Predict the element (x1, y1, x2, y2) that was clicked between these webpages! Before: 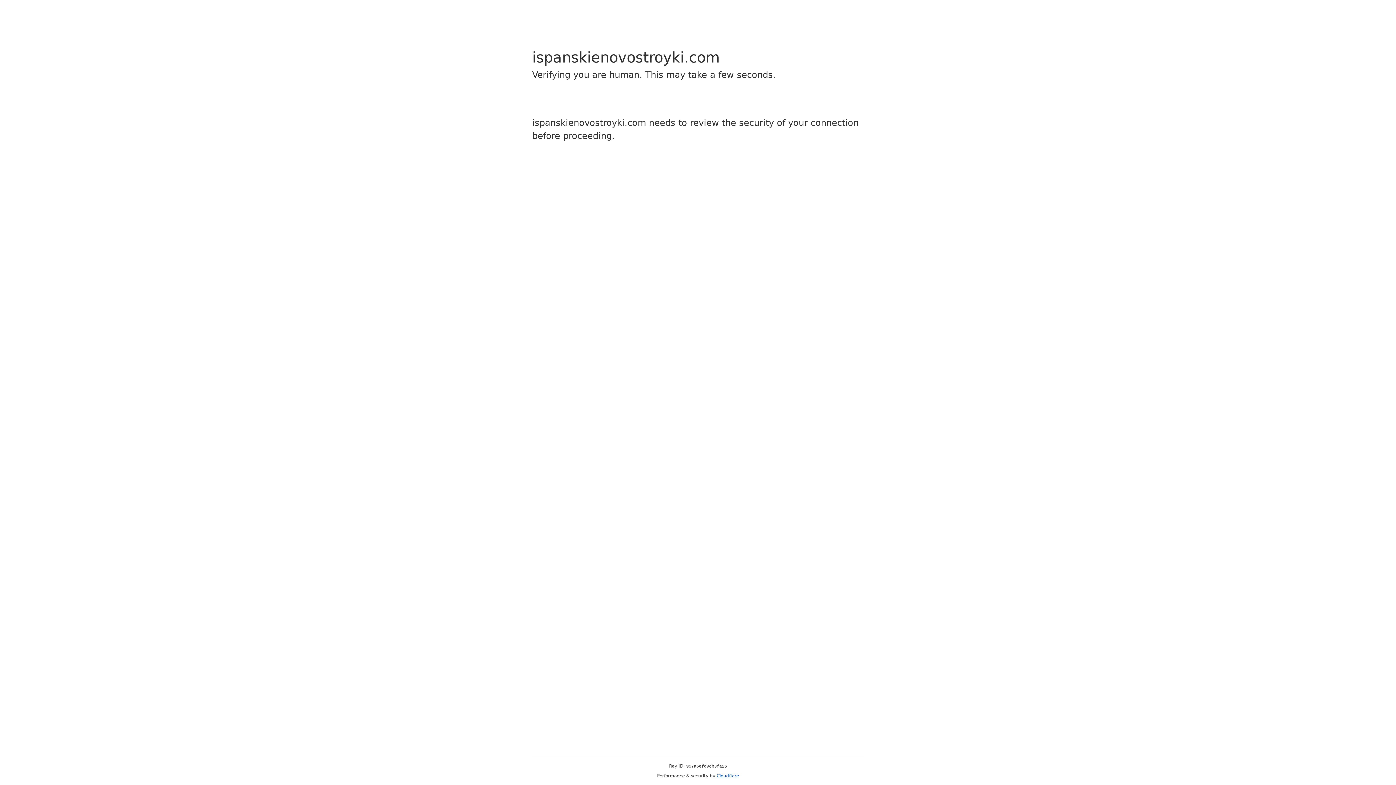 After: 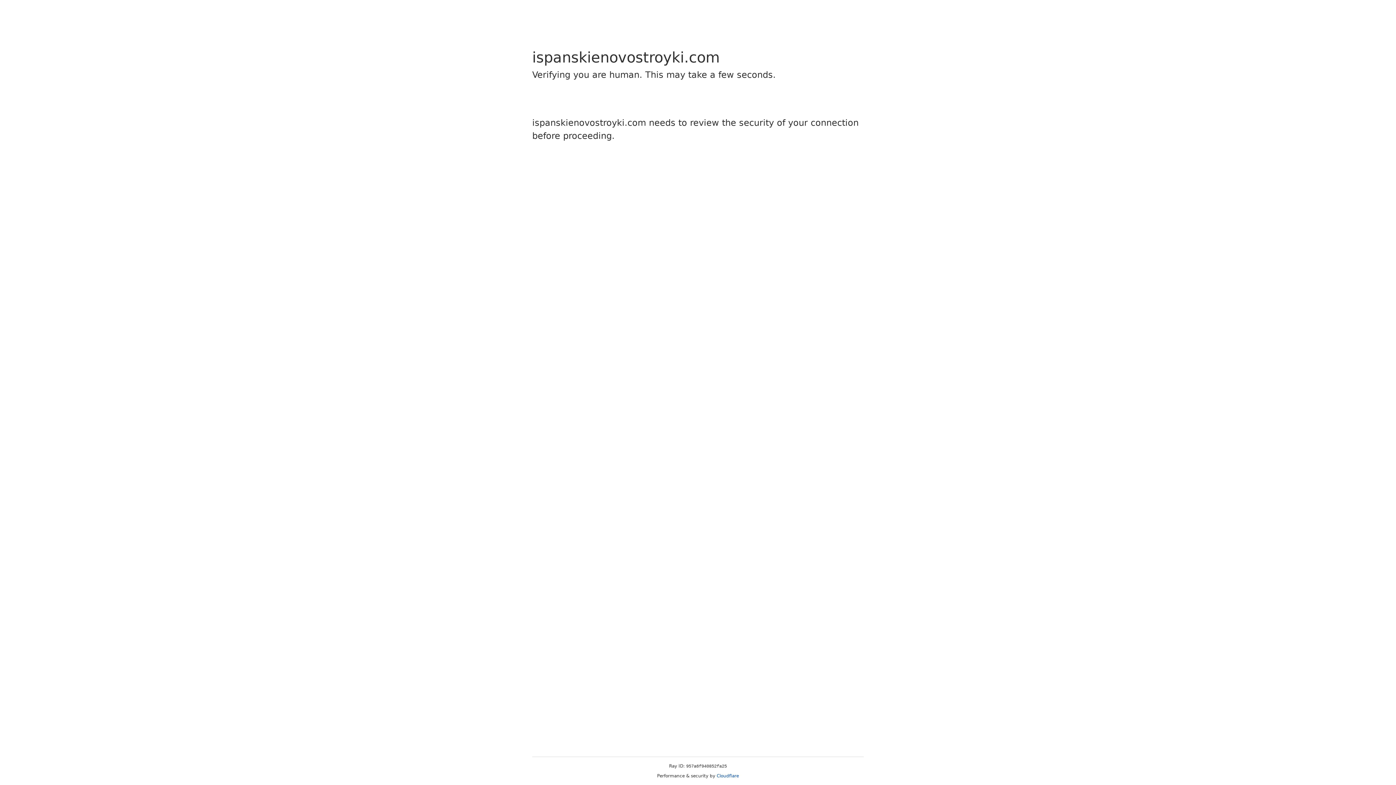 Action: label: Cloudflare bbox: (716, 773, 739, 778)